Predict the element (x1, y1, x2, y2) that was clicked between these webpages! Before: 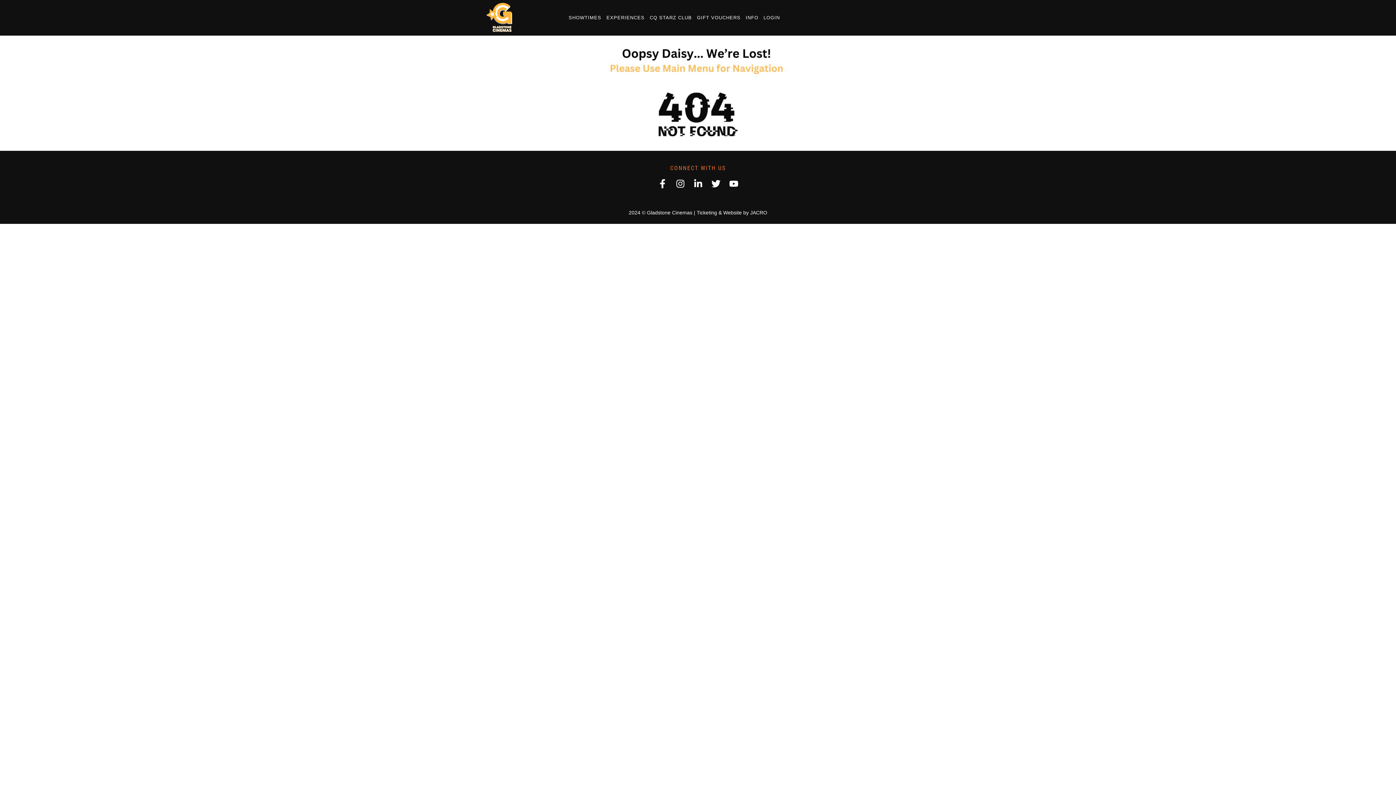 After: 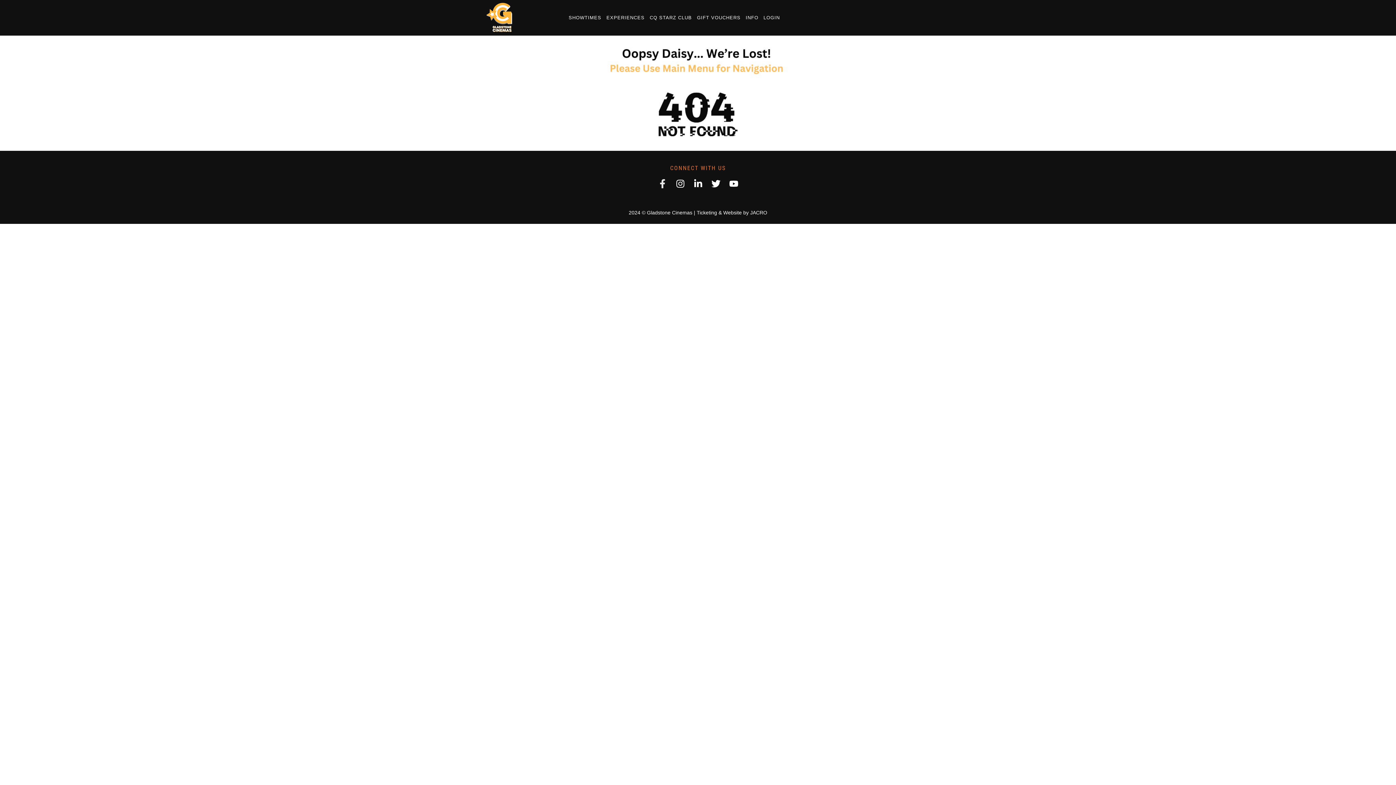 Action: label: Facebook-f bbox: (658, 179, 667, 188)